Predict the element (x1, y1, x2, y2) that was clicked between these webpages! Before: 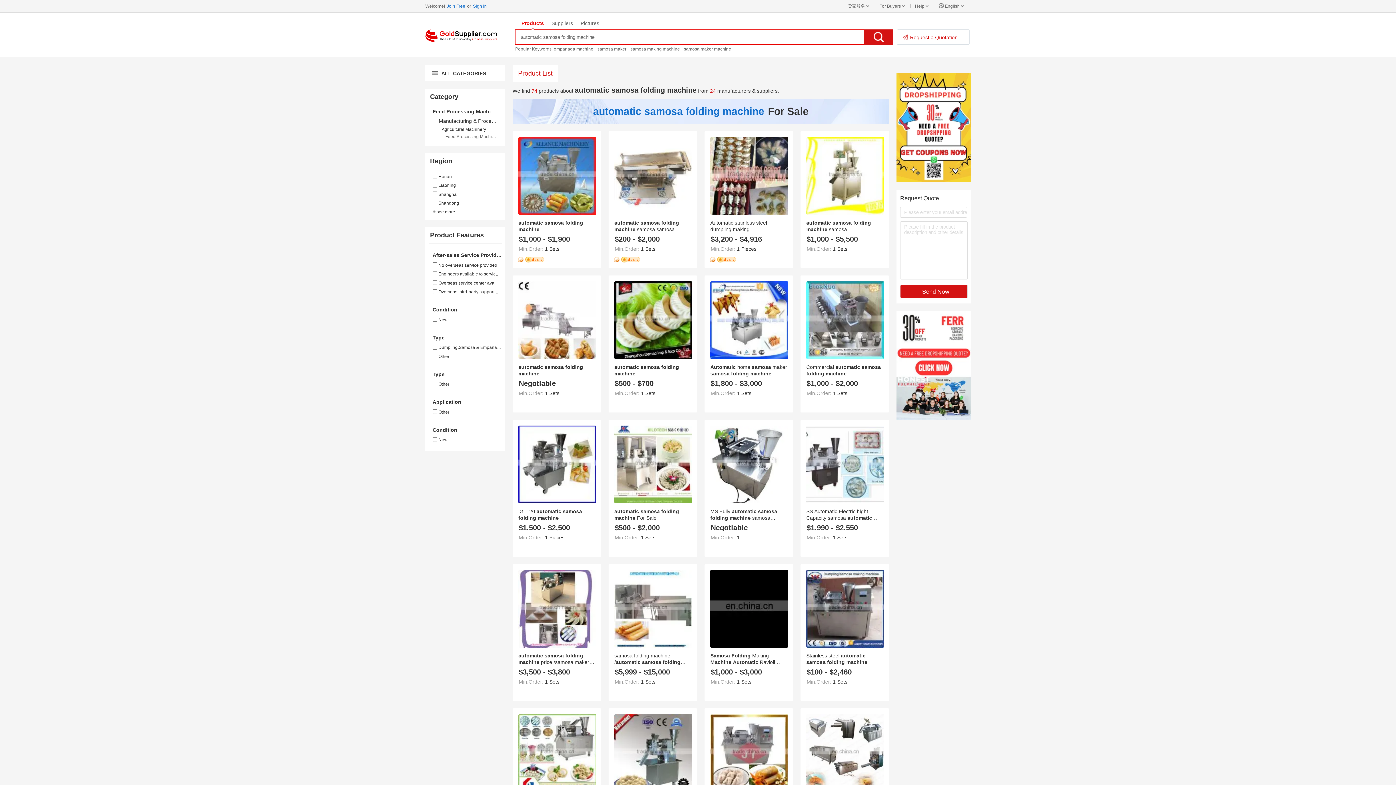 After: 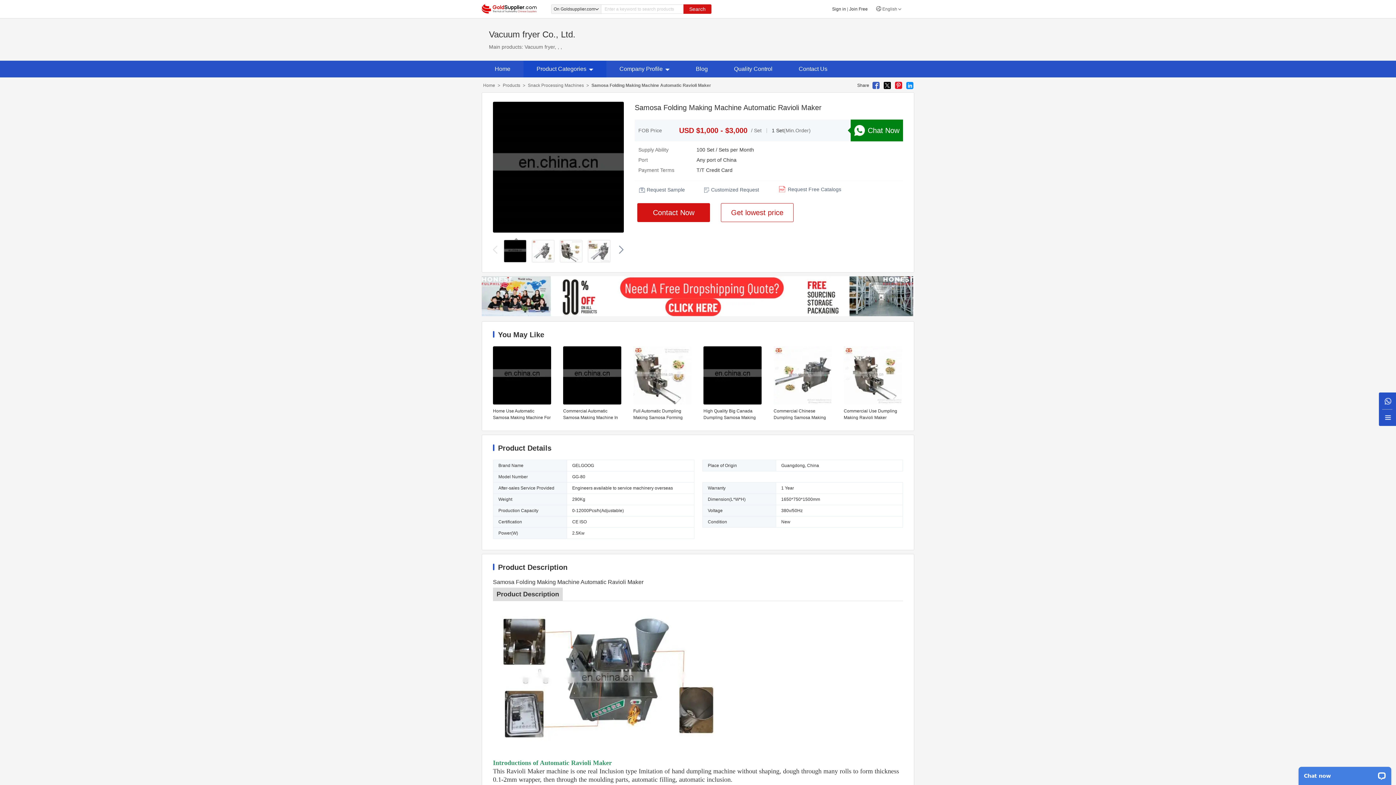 Action: bbox: (710, 643, 788, 649)